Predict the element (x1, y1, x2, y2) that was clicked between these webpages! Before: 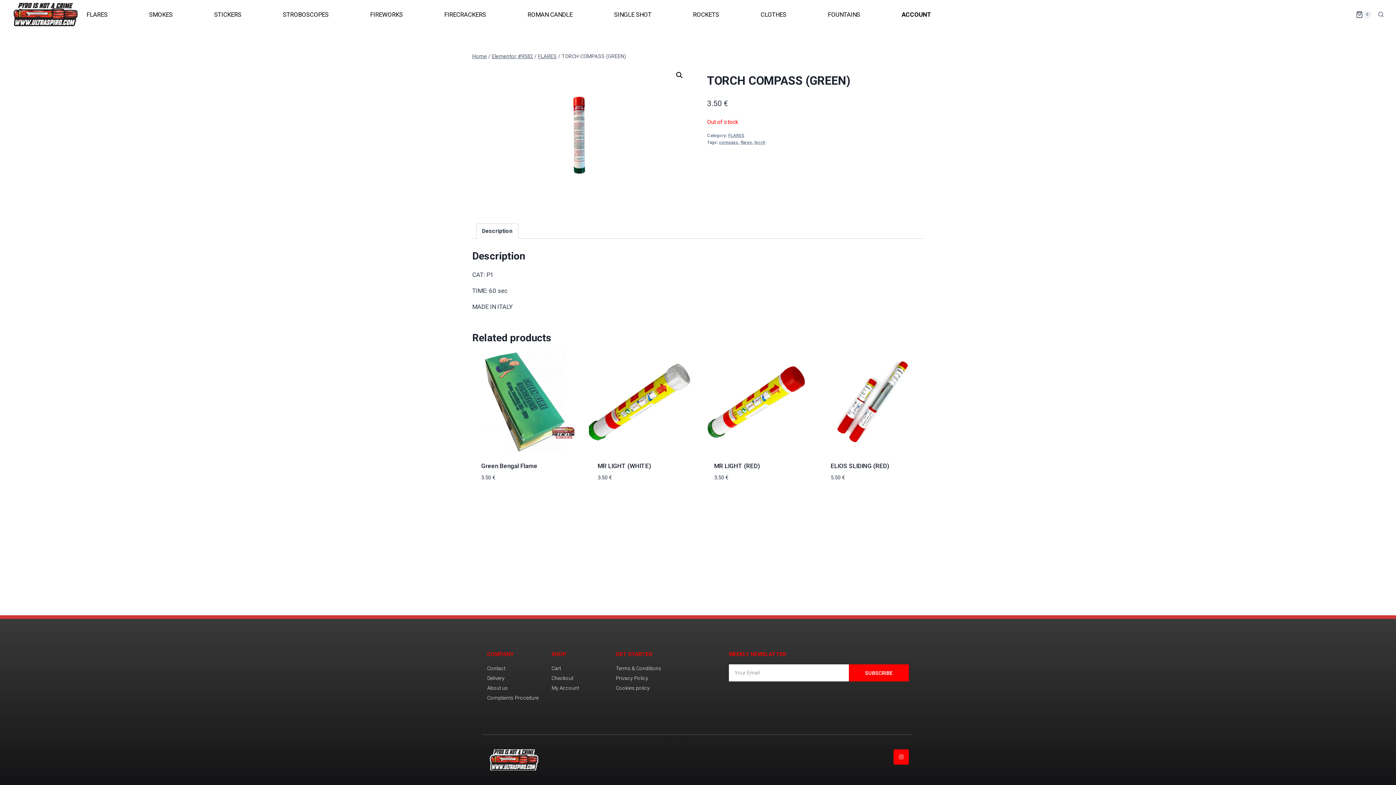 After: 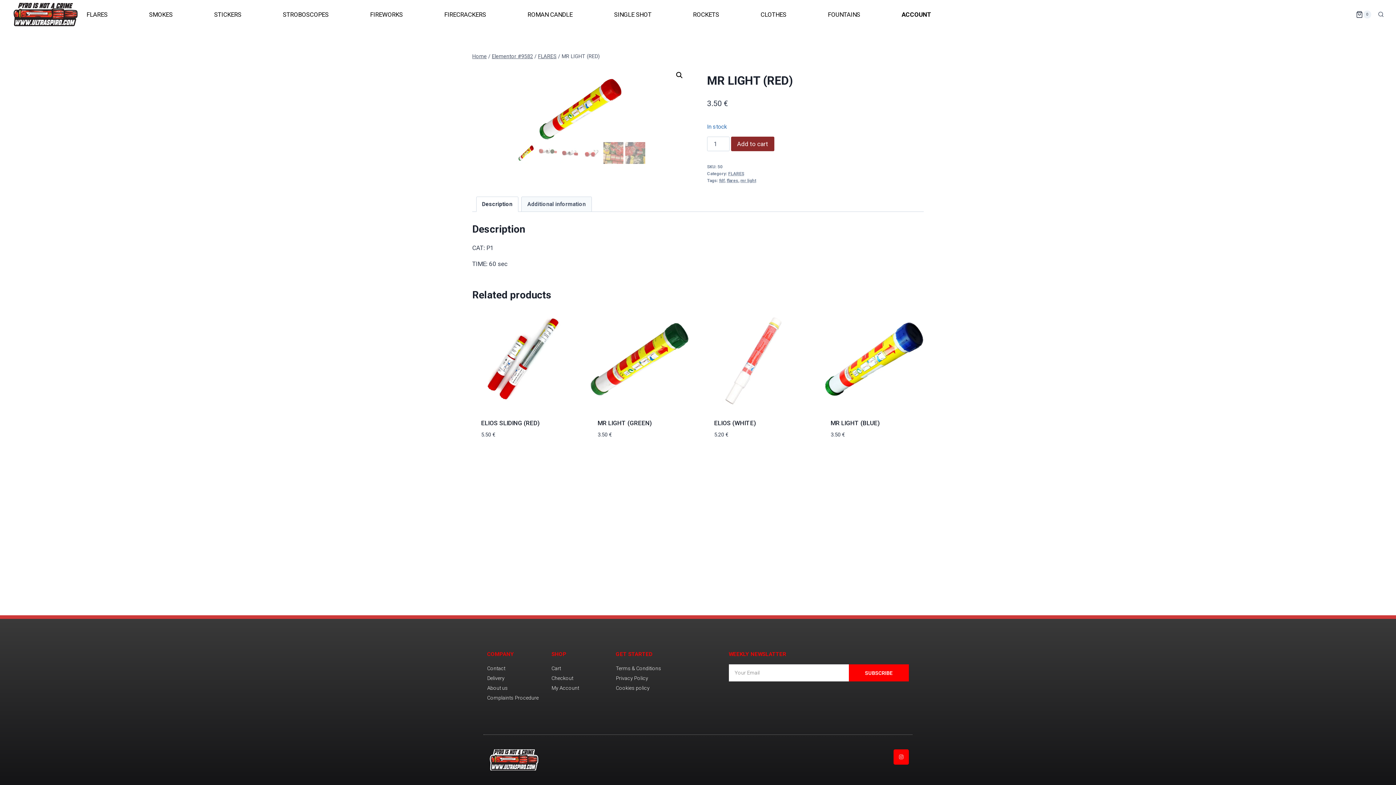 Action: bbox: (705, 350, 807, 452)